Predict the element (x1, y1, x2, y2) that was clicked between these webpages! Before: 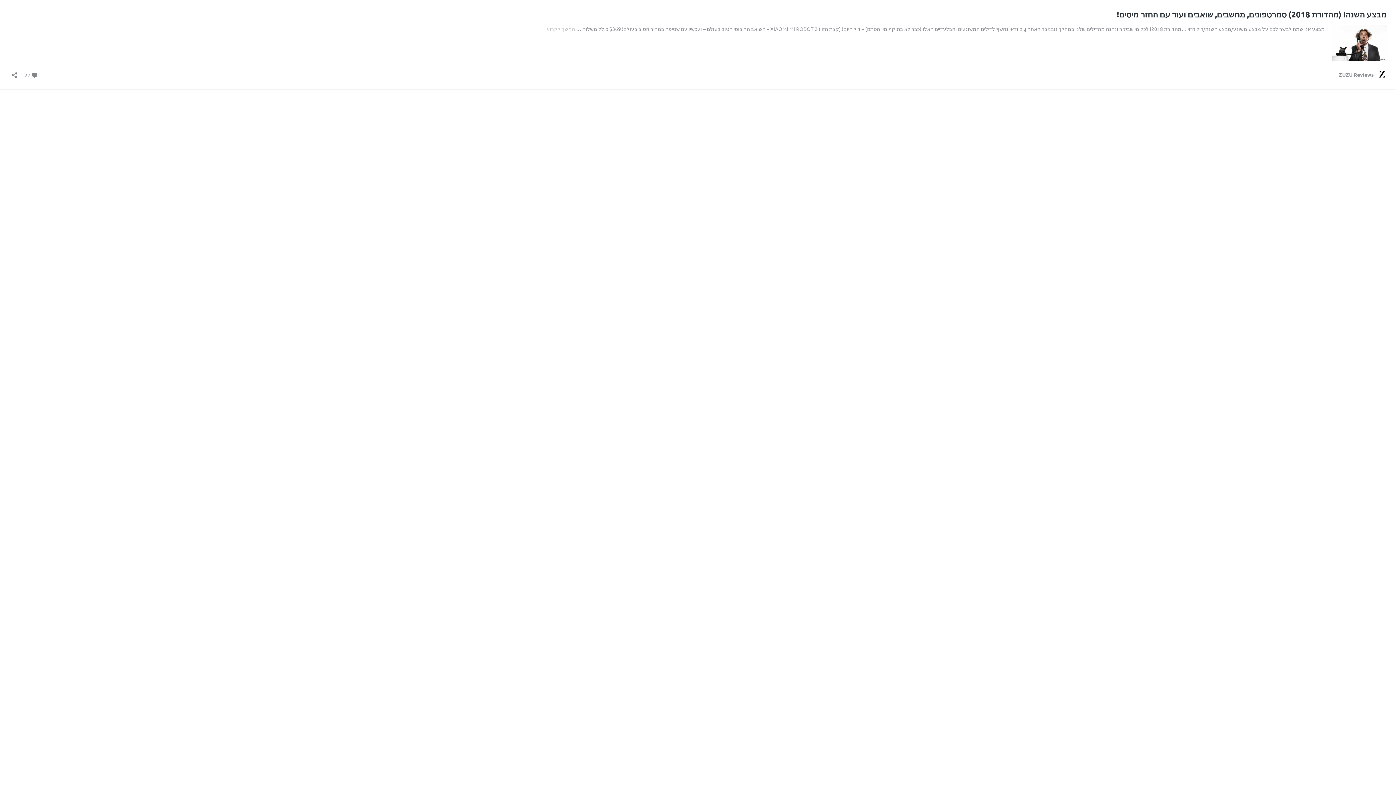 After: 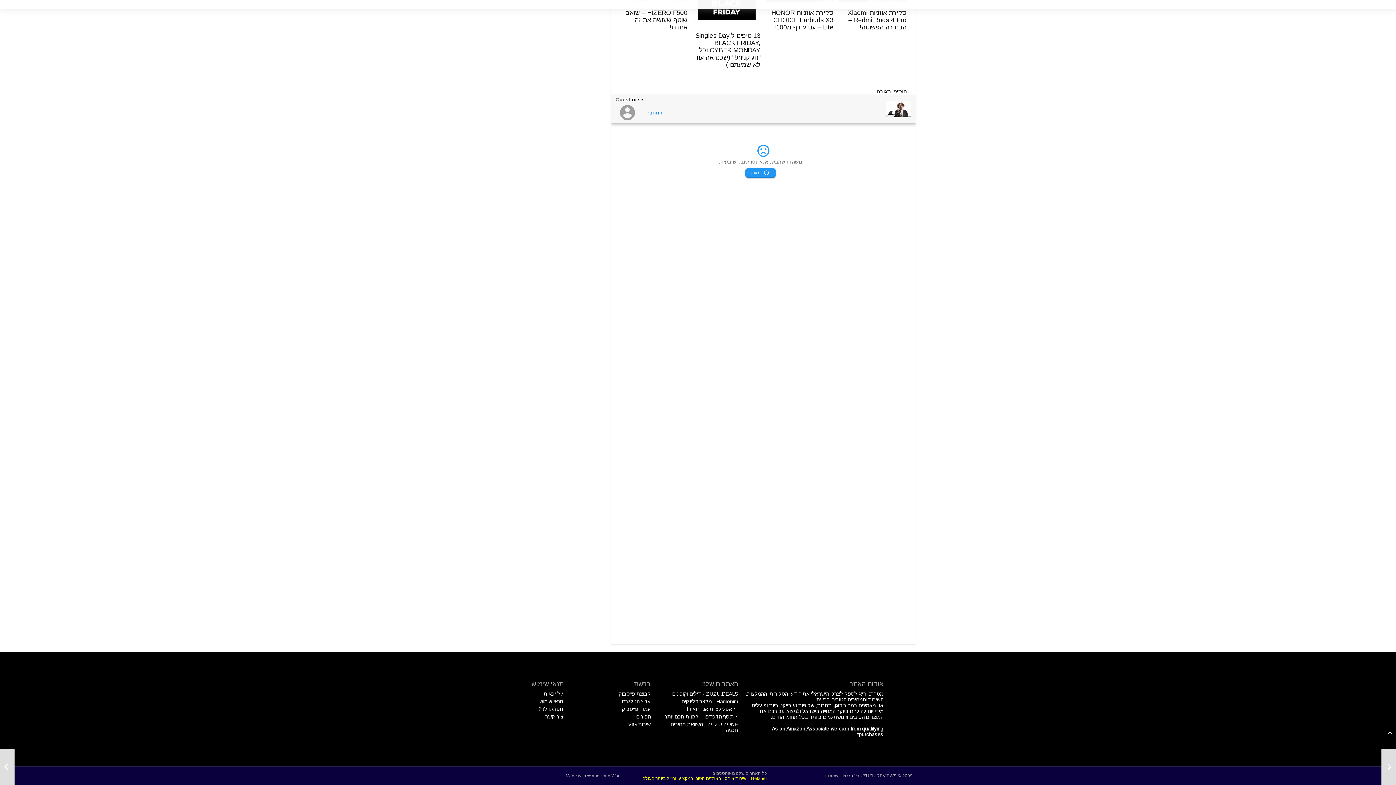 Action: label:  22
תגובות bbox: (24, 70, 38, 79)